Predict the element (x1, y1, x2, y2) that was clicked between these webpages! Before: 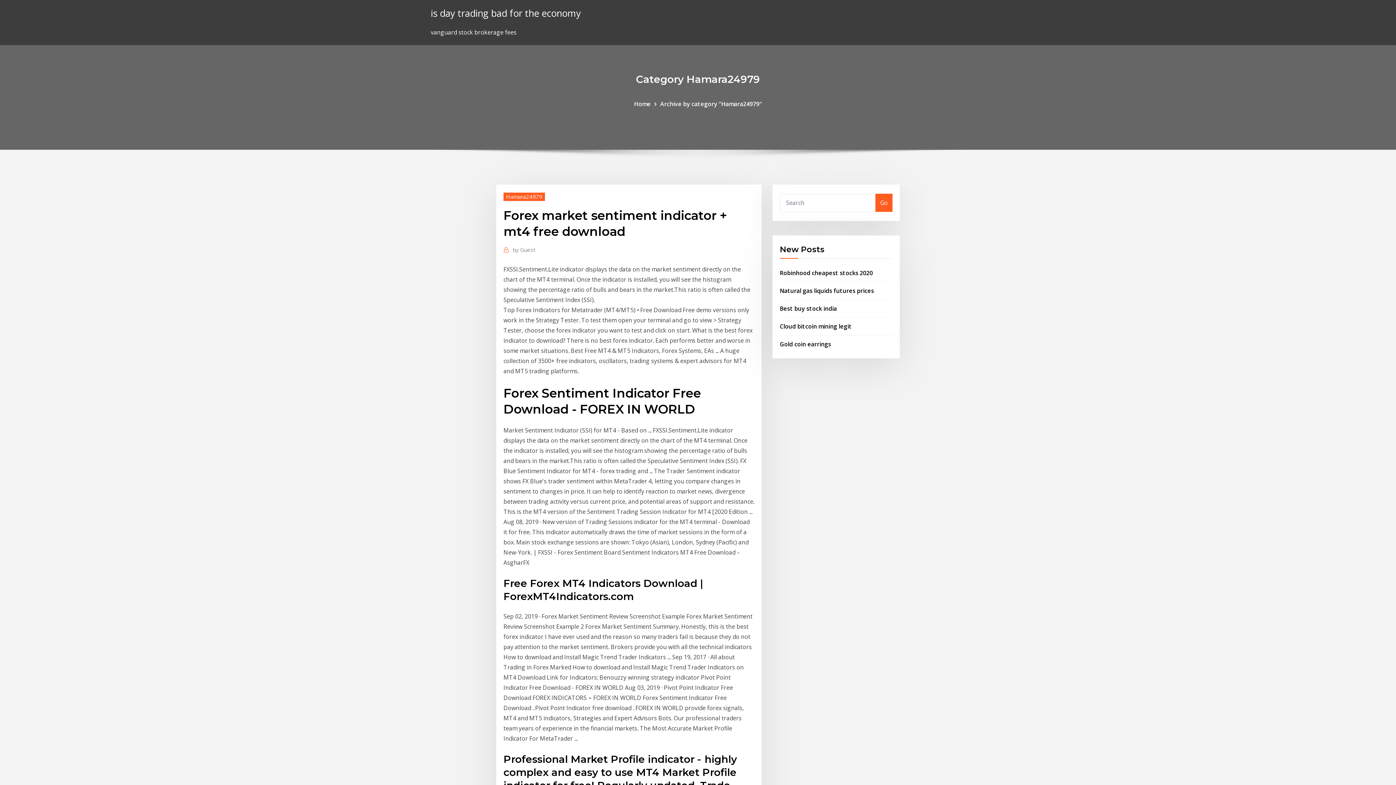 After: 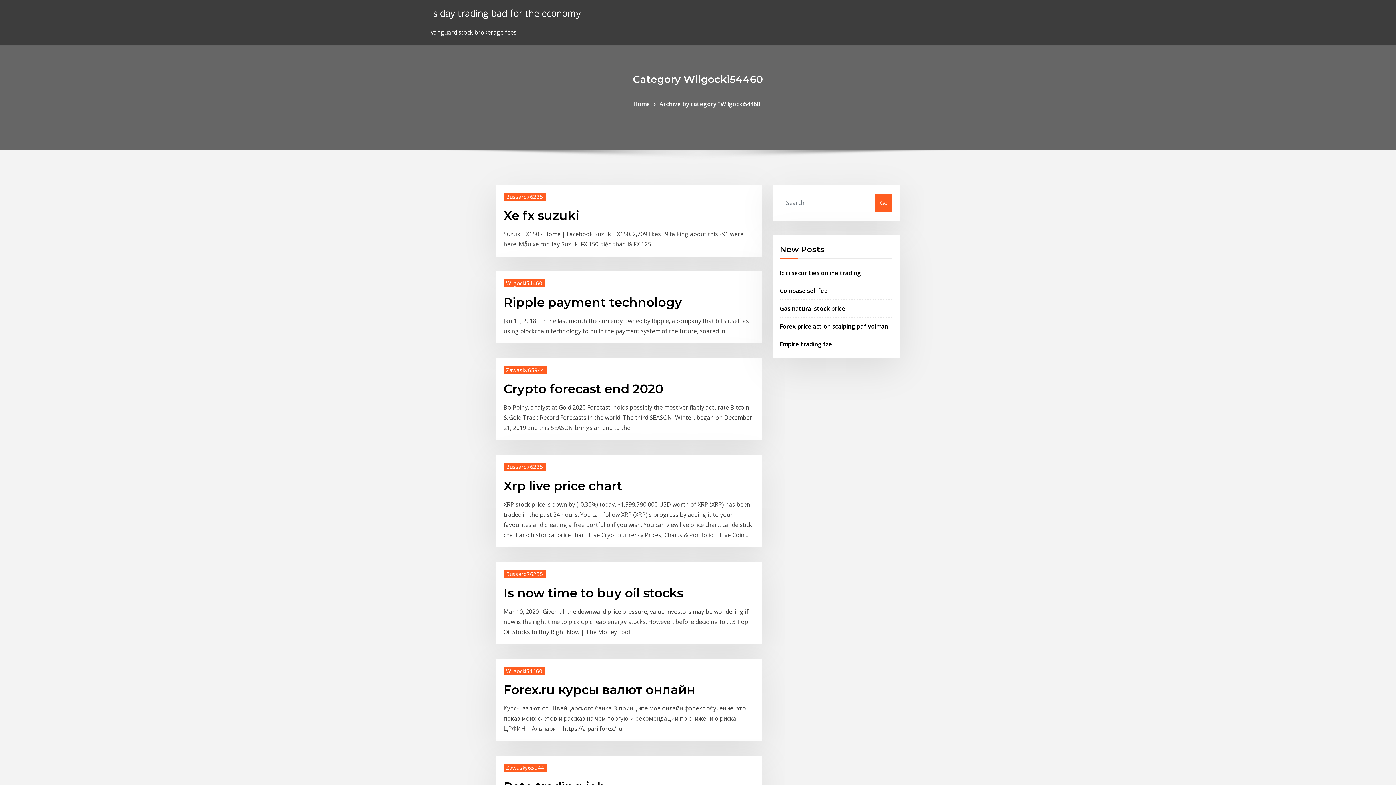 Action: label: Home bbox: (634, 99, 650, 107)